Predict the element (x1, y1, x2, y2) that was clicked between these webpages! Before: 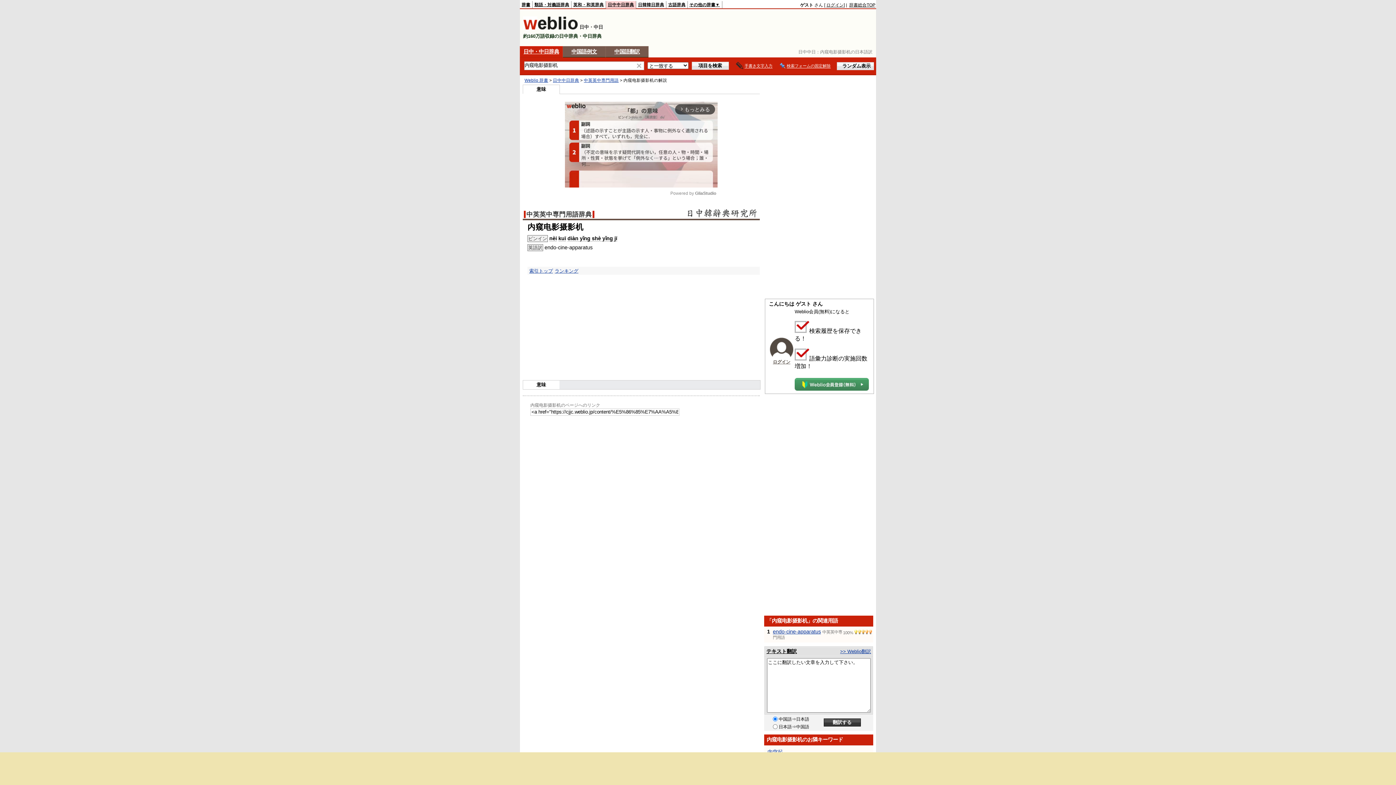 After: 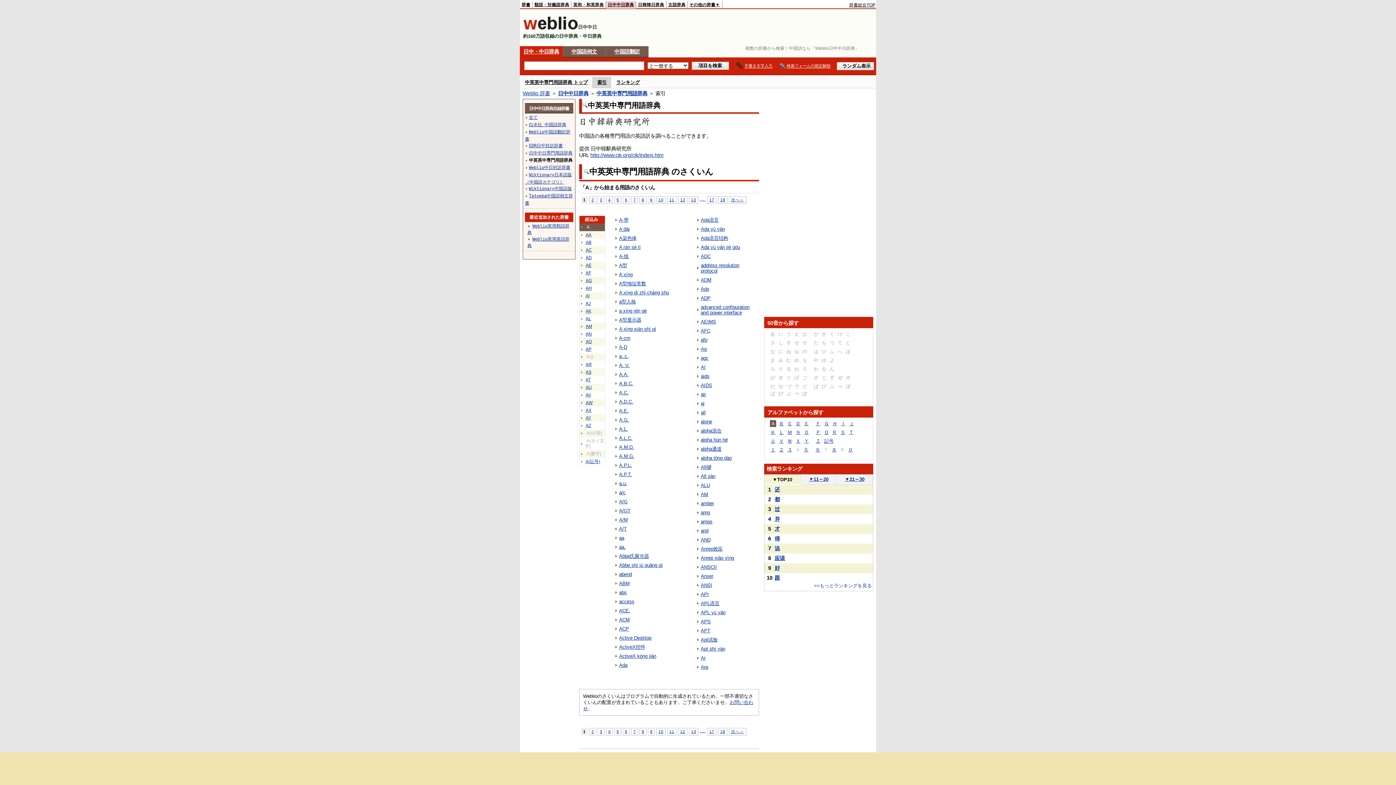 Action: label: 索引トップ bbox: (529, 268, 553, 273)